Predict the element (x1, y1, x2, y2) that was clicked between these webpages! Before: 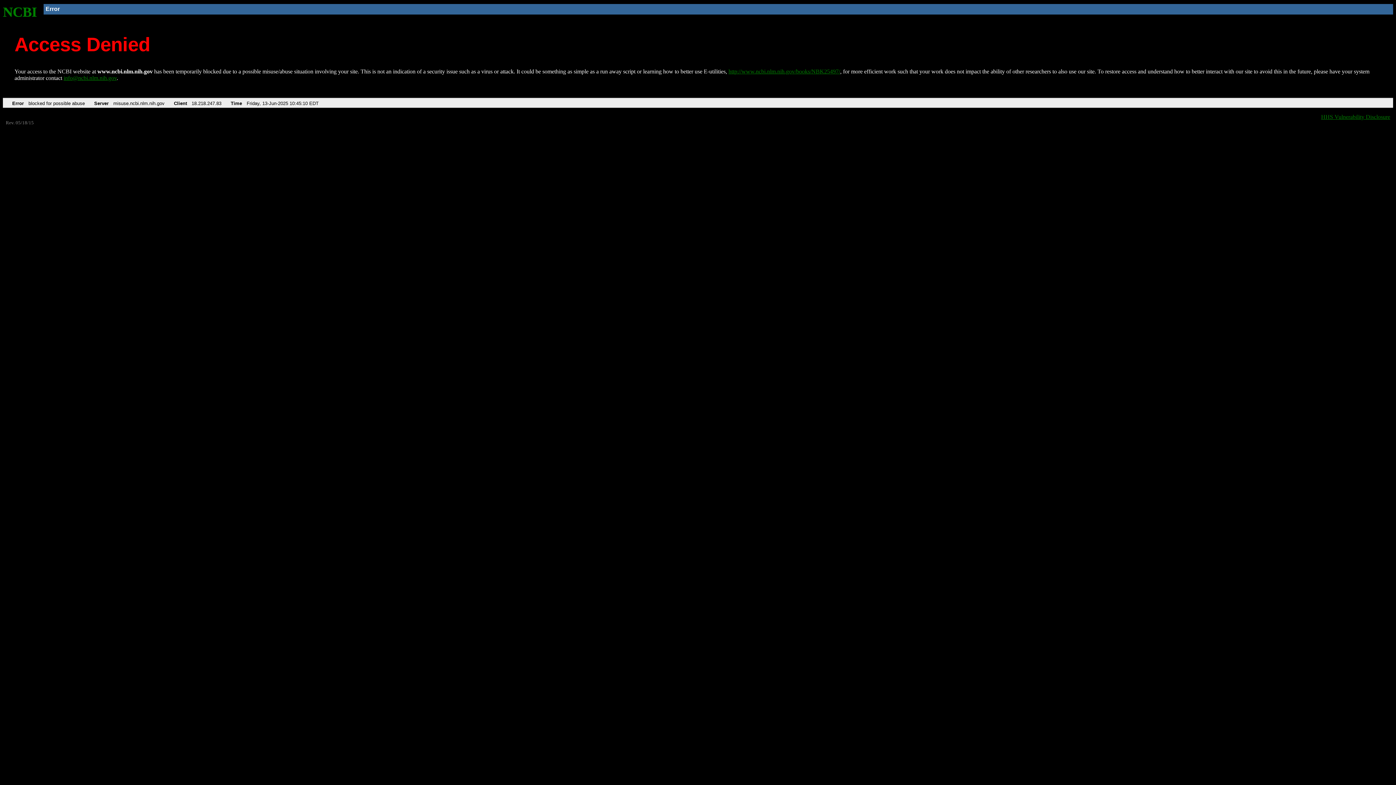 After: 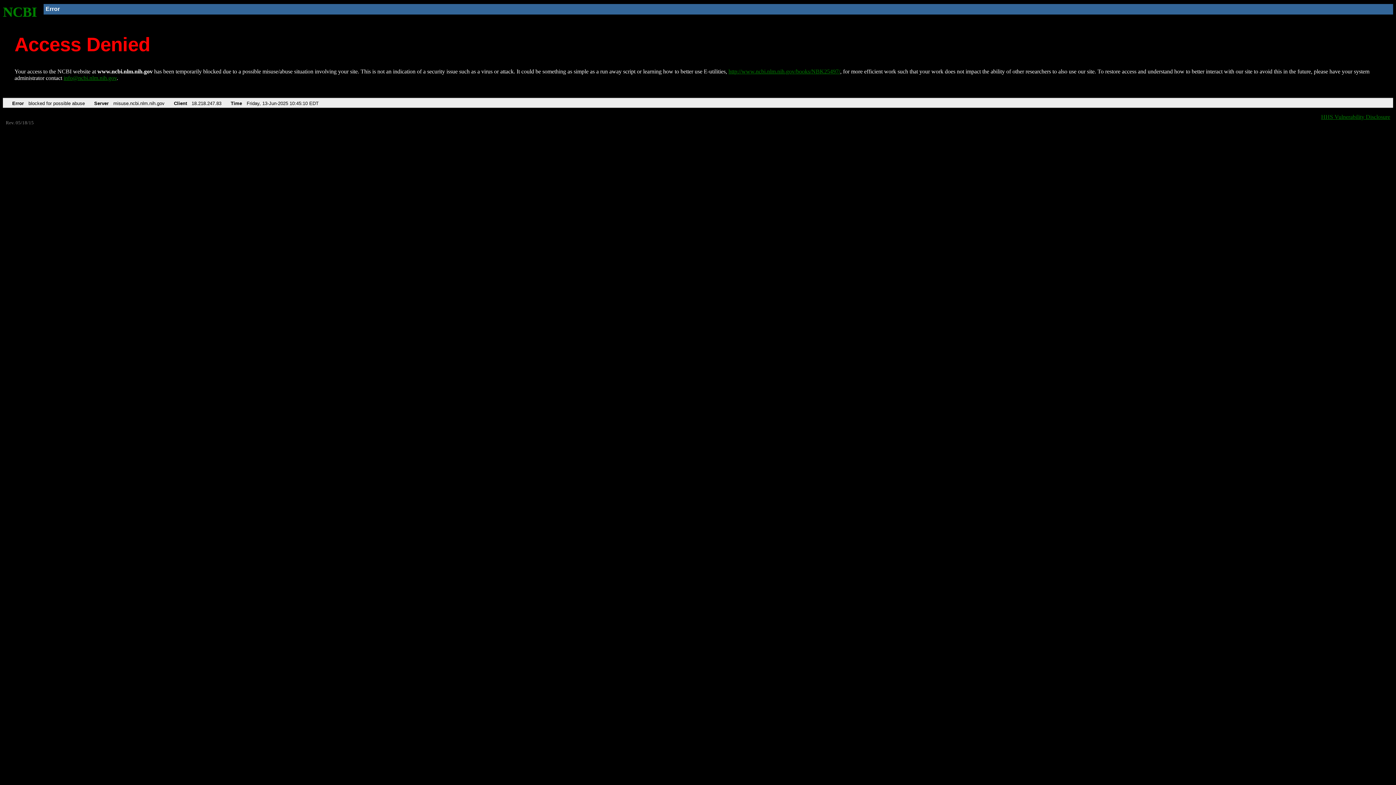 Action: bbox: (63, 75, 116, 81) label: info@ncbi.nlm.nih.gov